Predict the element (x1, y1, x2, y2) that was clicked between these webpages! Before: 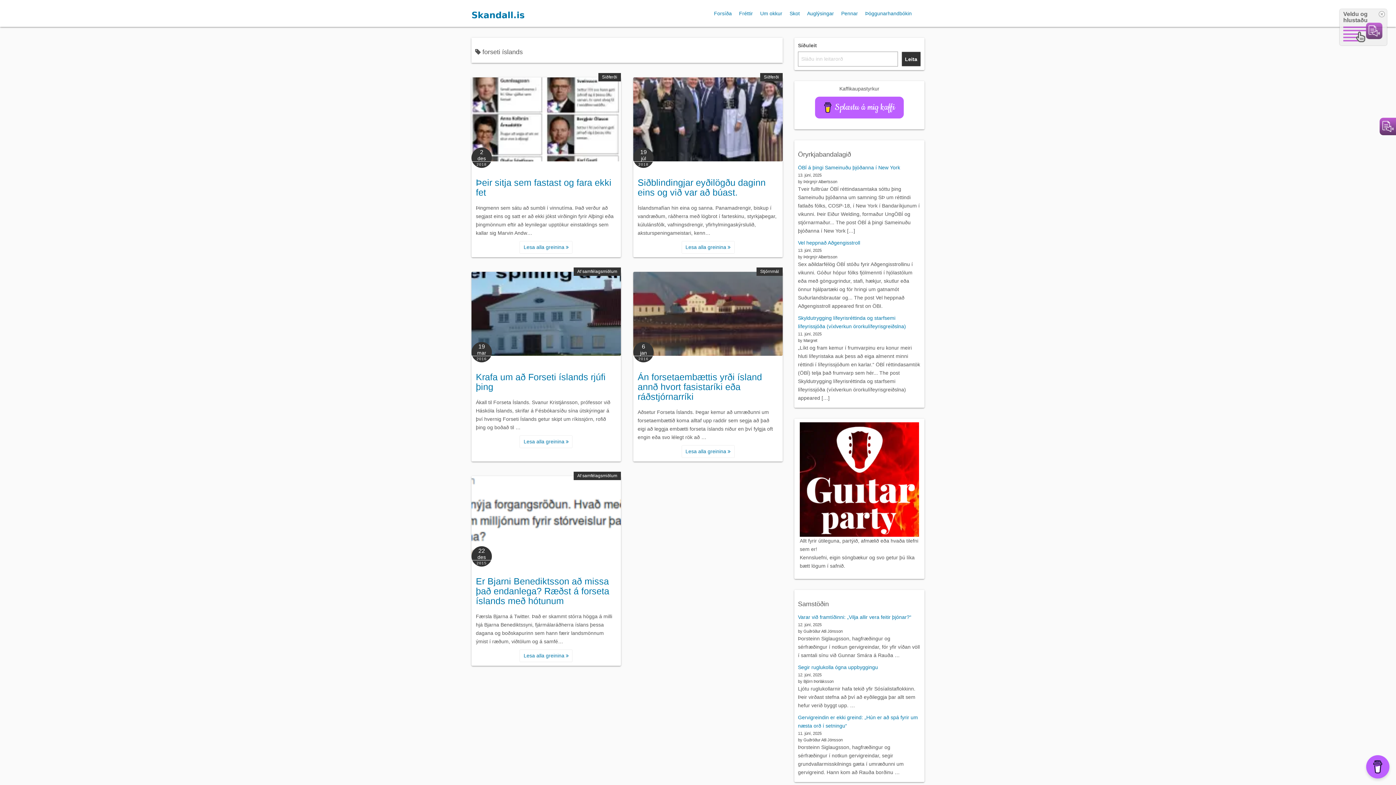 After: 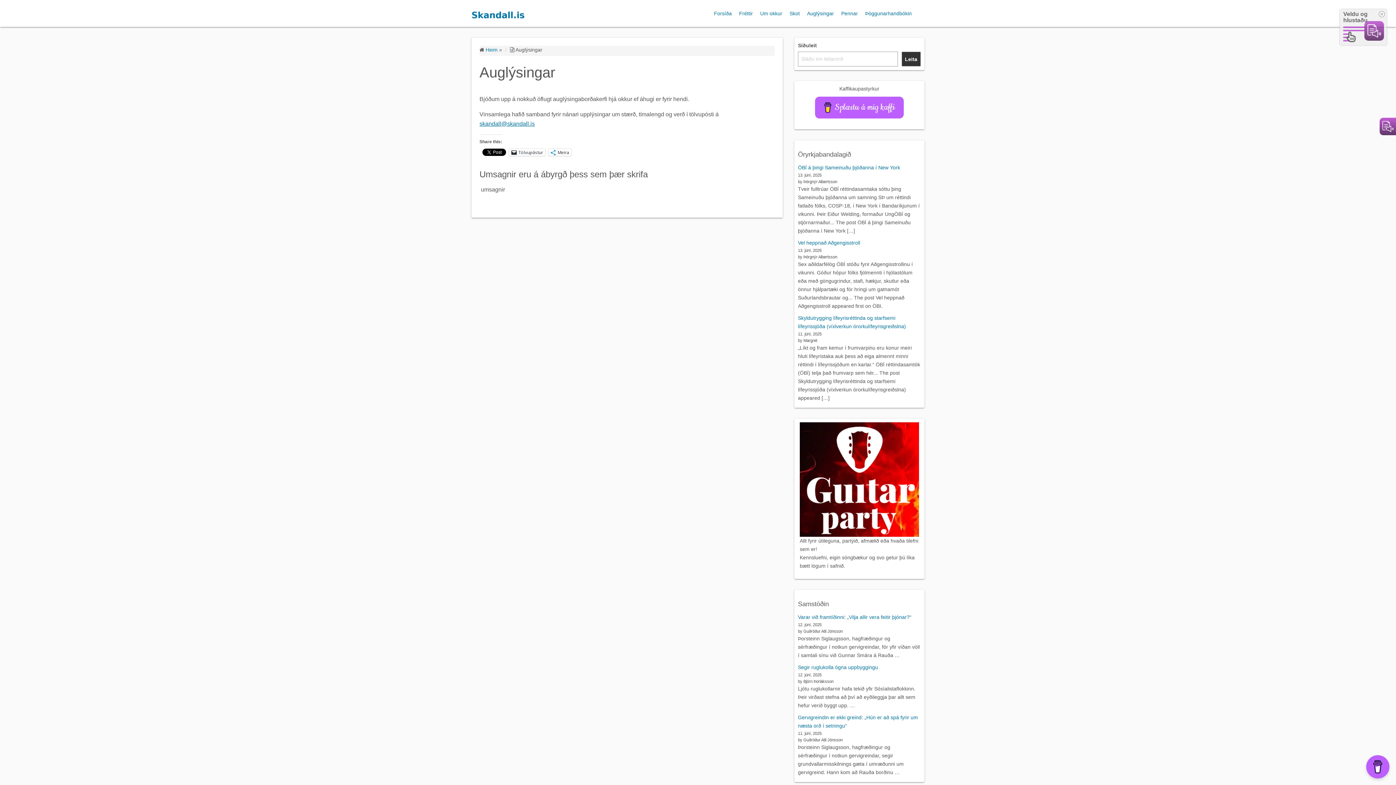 Action: bbox: (807, 5, 834, 21) label: Auglýsingar